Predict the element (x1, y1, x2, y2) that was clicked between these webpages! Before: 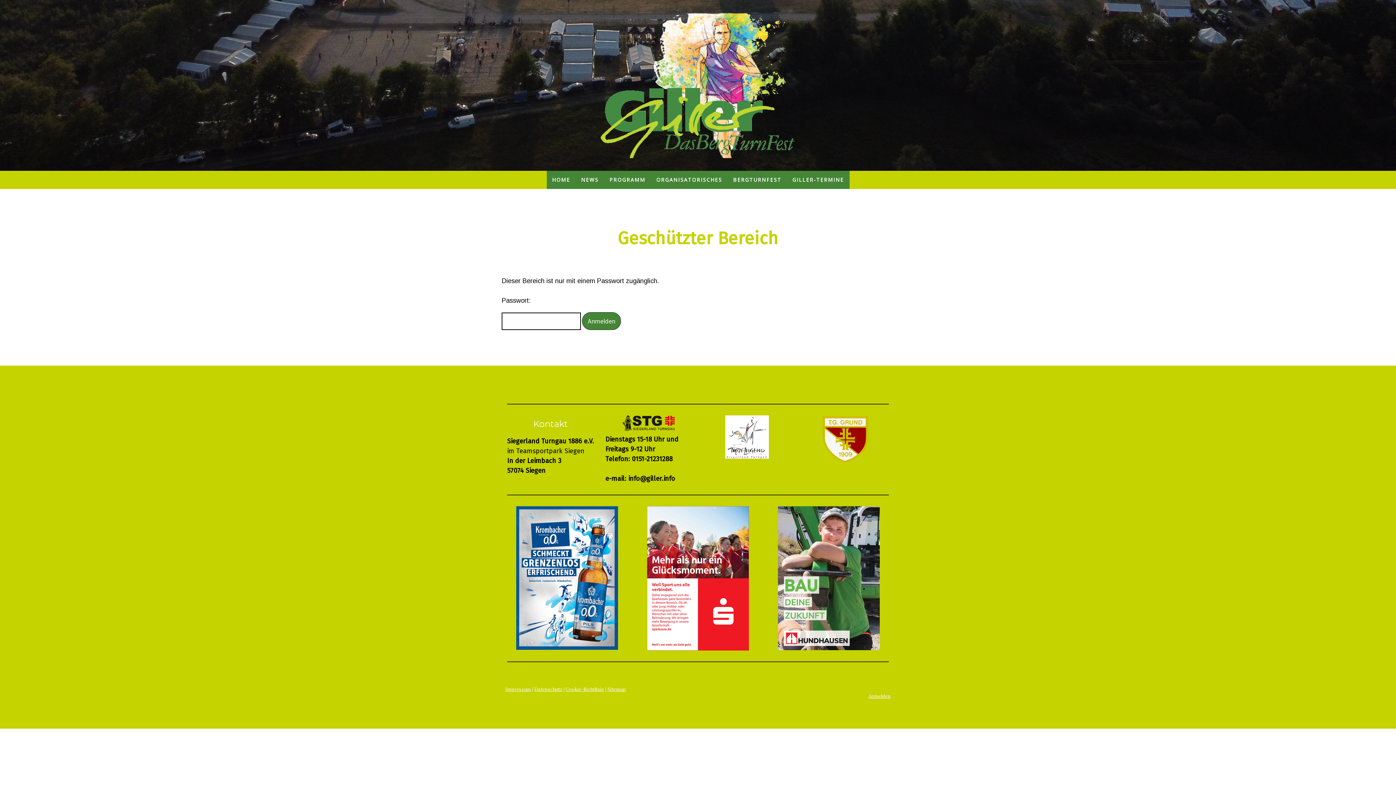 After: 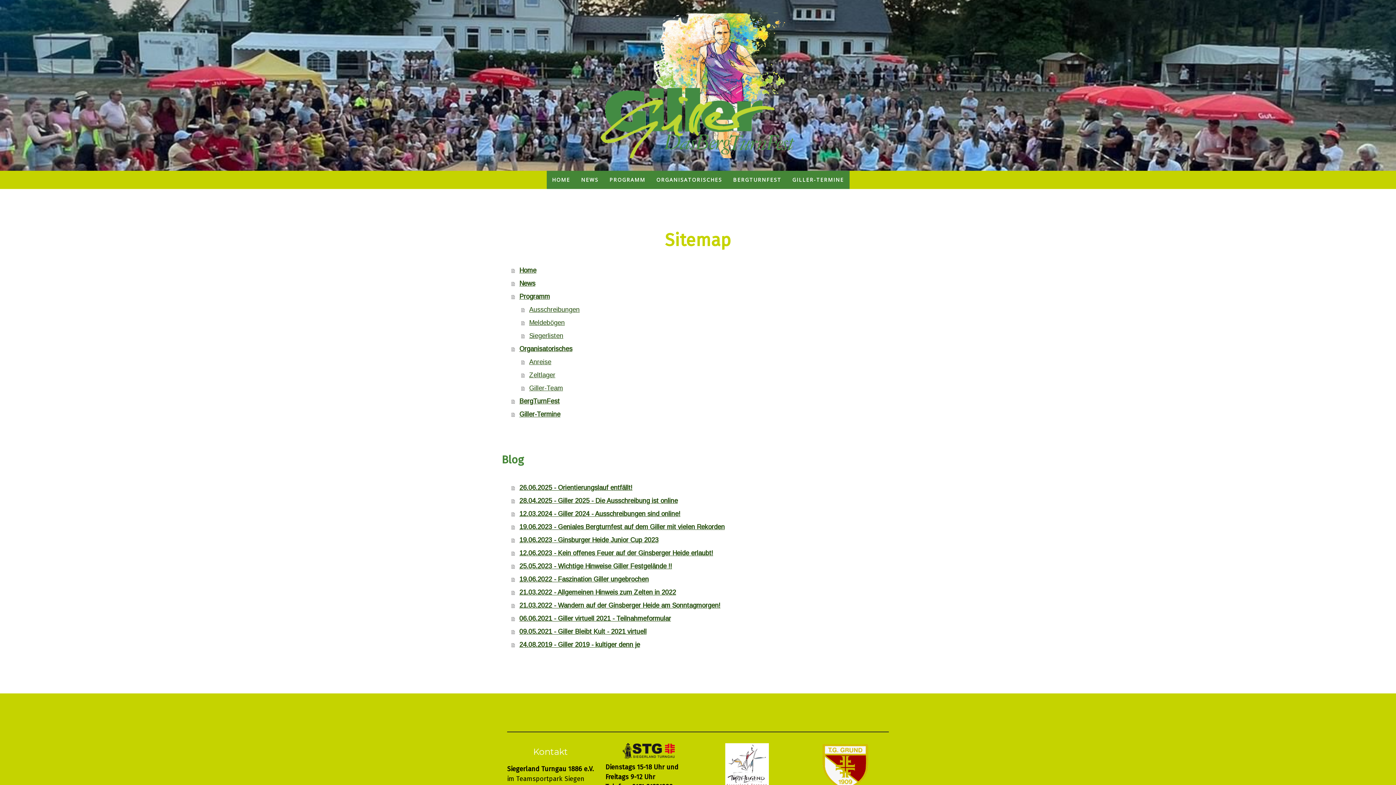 Action: label: Sitemap bbox: (607, 686, 626, 692)